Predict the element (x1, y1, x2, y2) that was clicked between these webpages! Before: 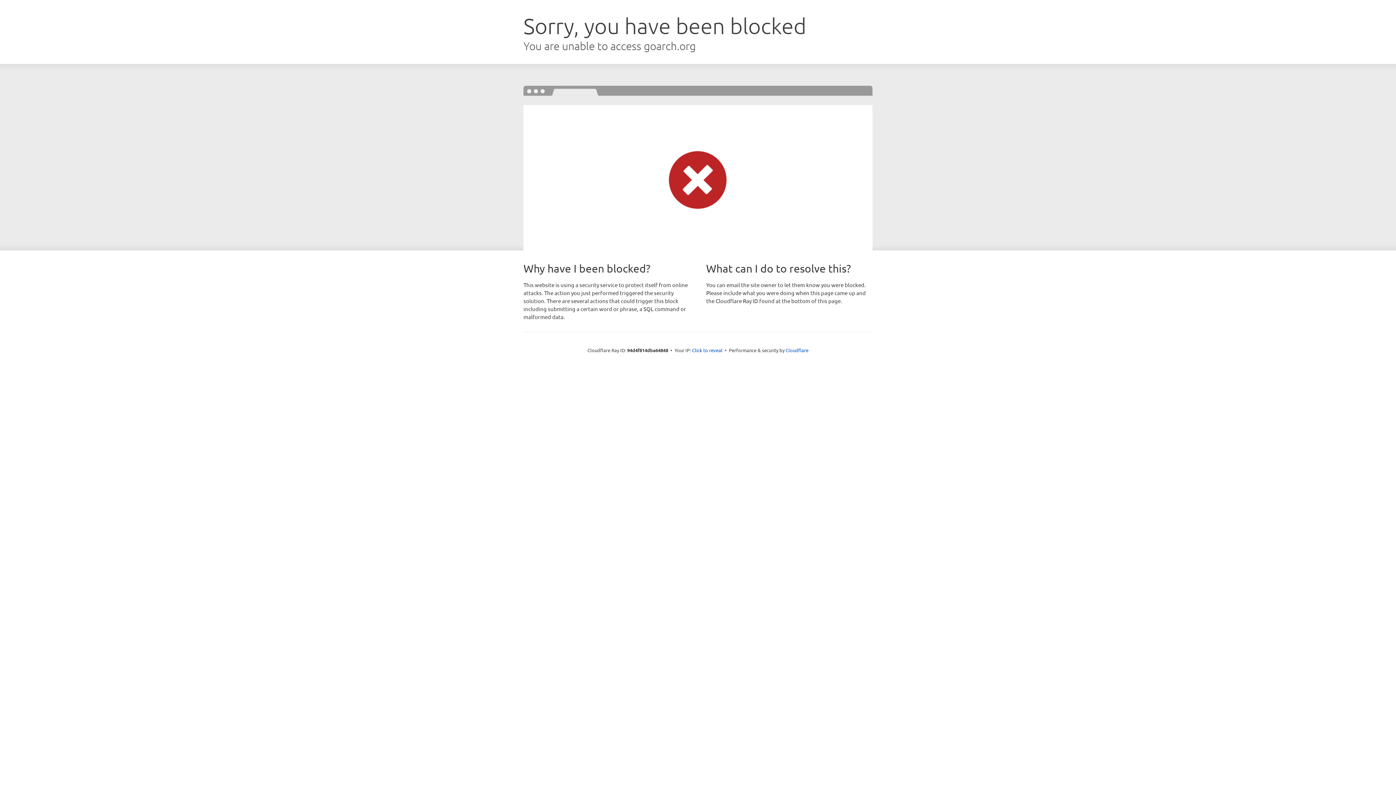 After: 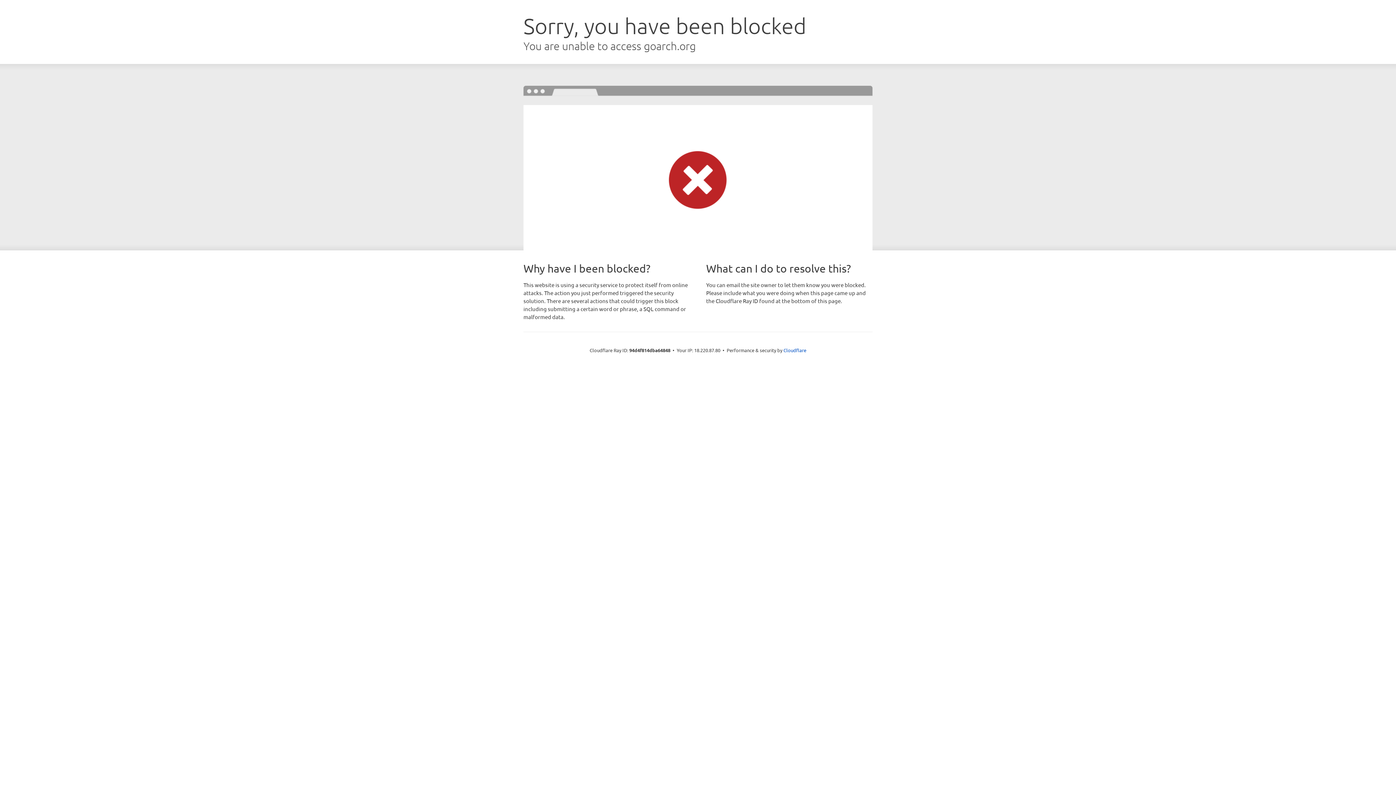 Action: bbox: (692, 346, 722, 353) label: Click to reveal